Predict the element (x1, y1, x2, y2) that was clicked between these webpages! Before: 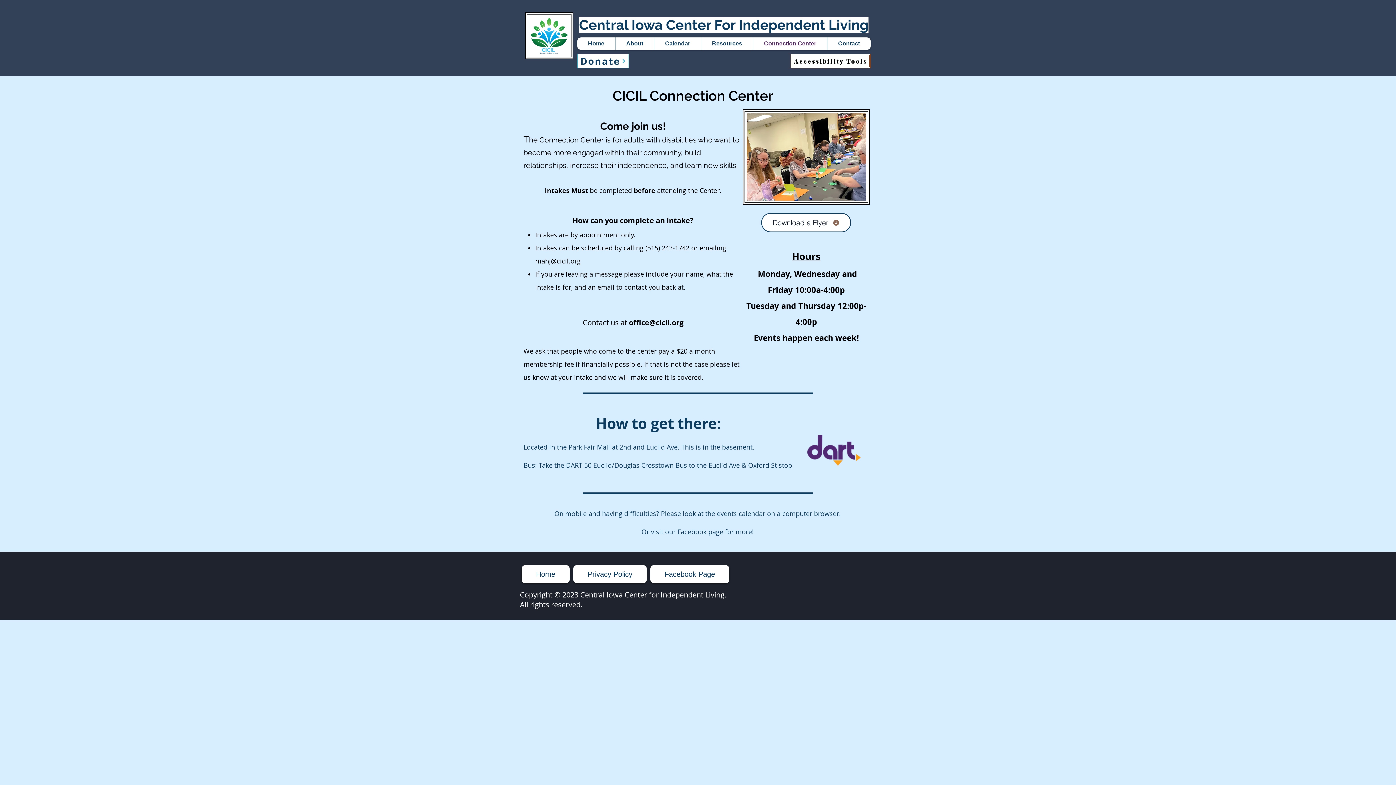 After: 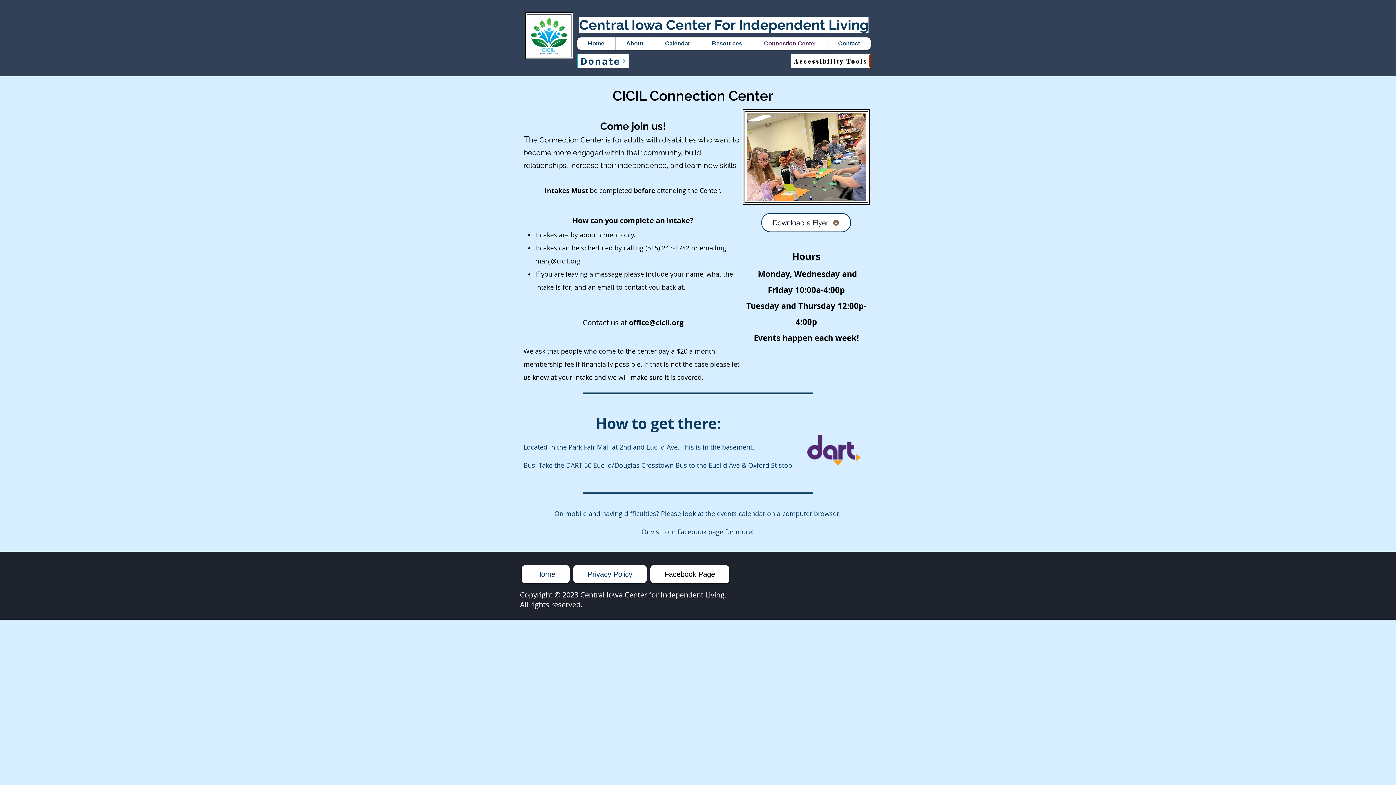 Action: bbox: (650, 565, 729, 583) label: Facebook Page